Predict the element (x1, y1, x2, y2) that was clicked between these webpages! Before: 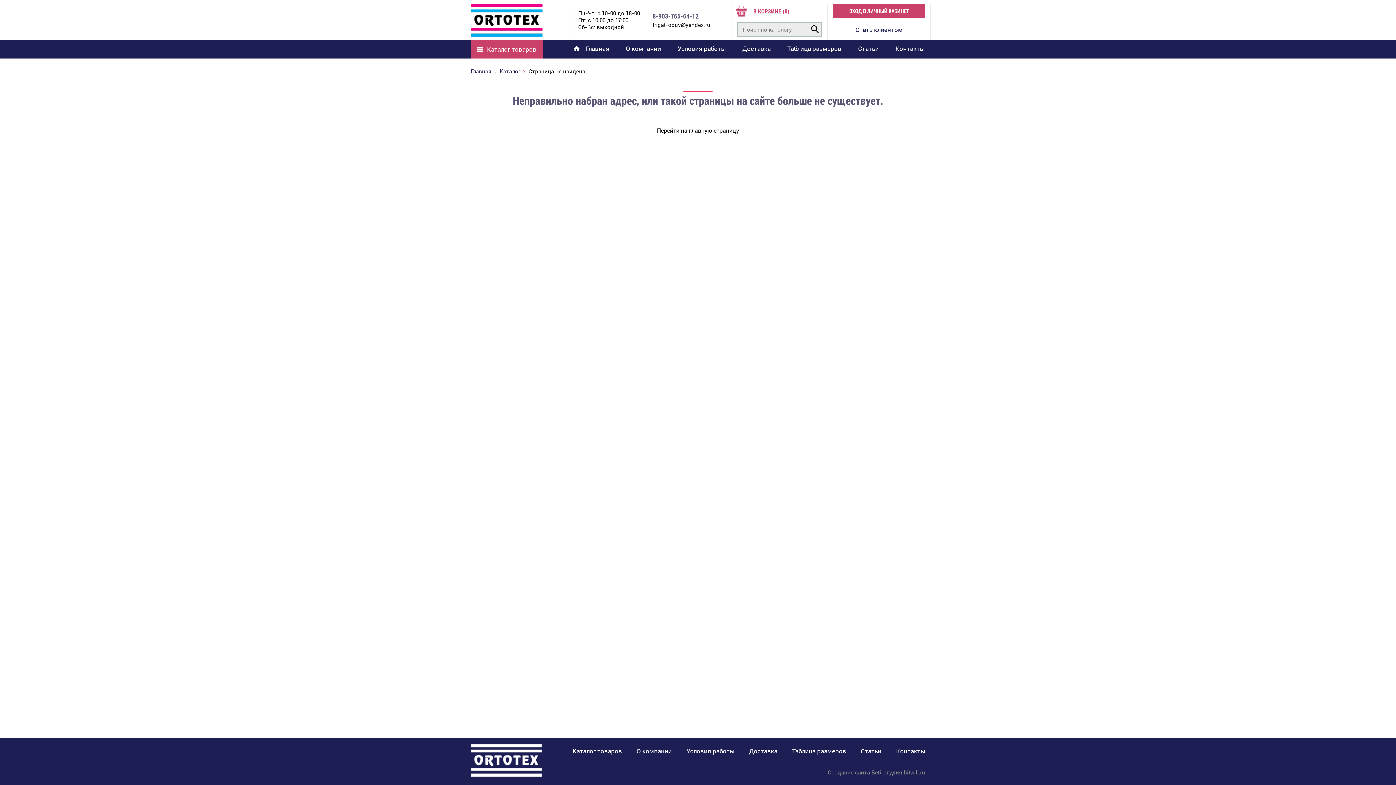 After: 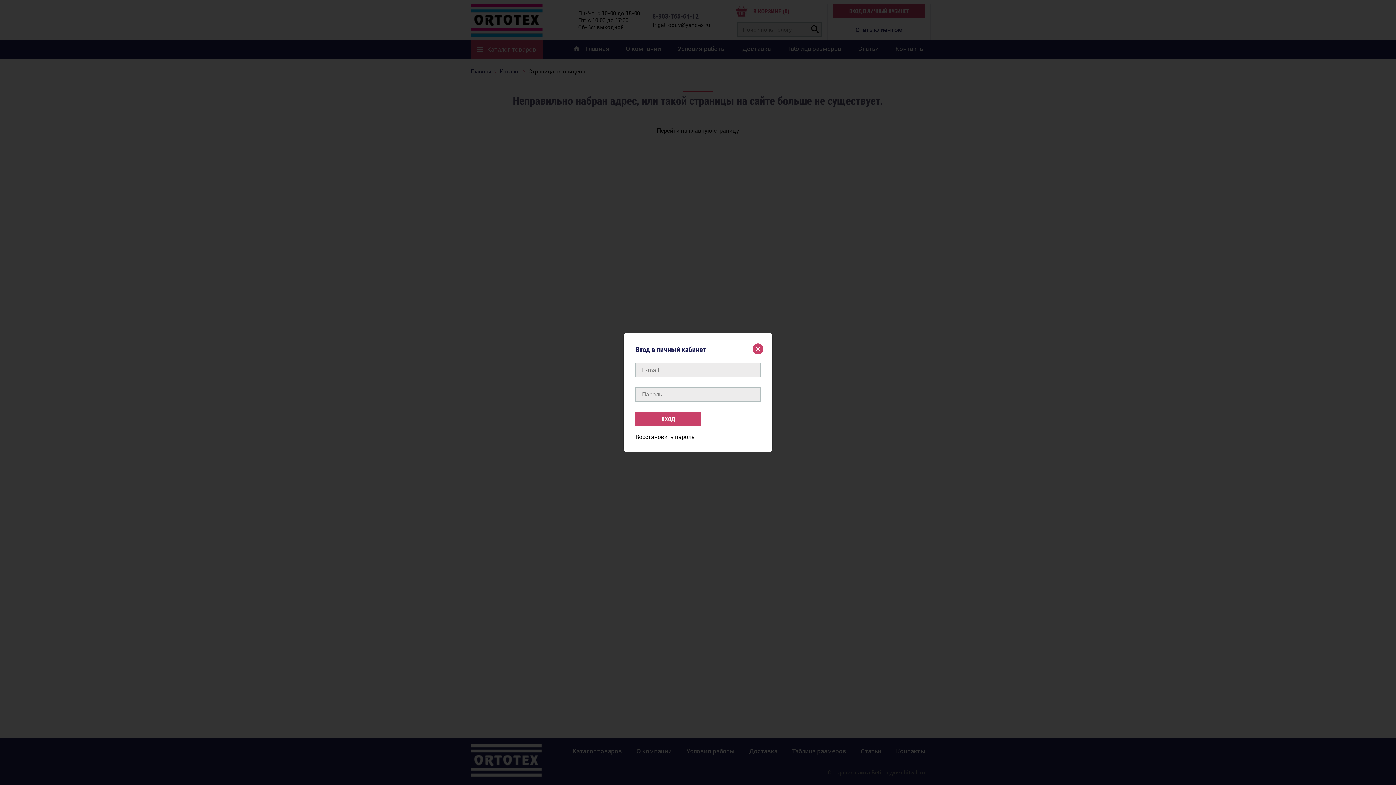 Action: bbox: (833, 3, 925, 18) label: ВХОД В ЛИЧНЫЙ КАБИНЕТ